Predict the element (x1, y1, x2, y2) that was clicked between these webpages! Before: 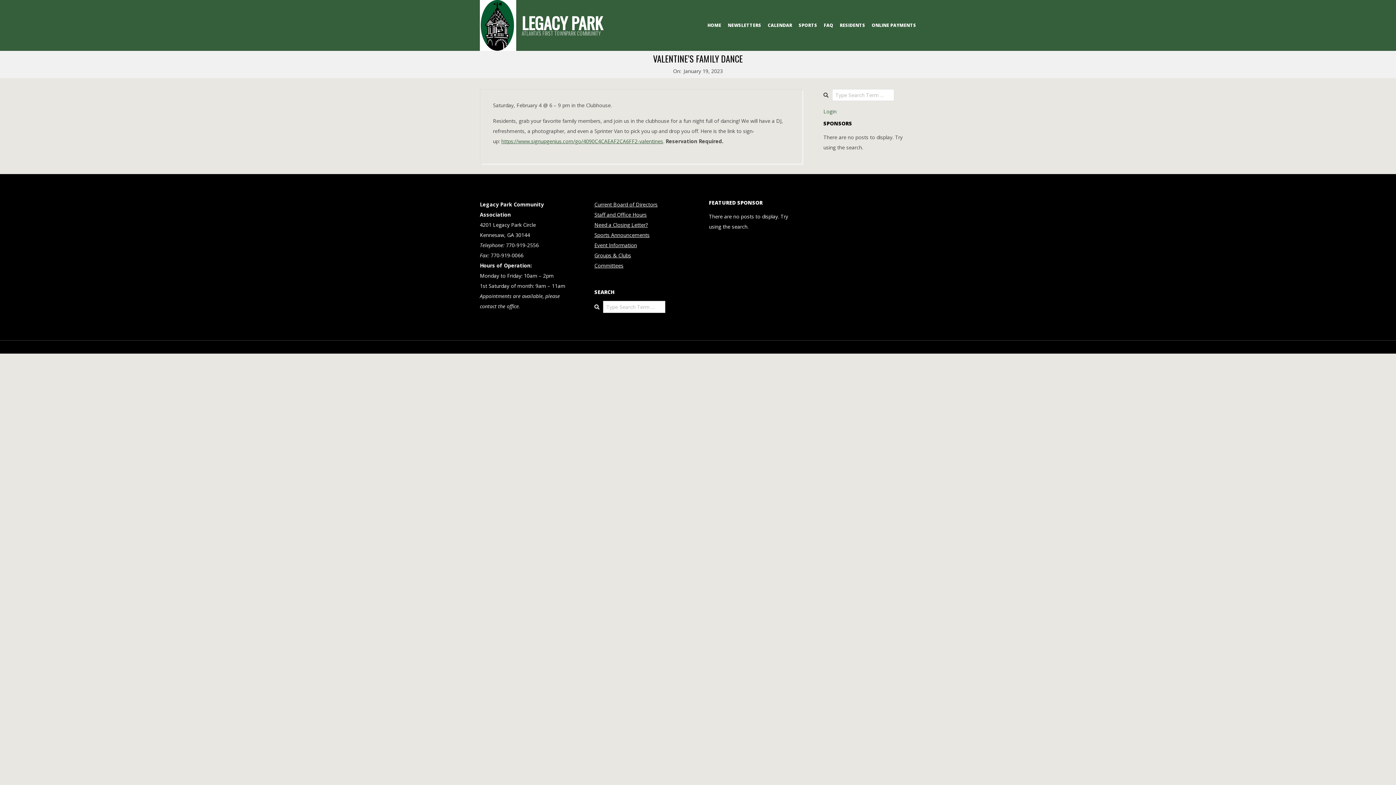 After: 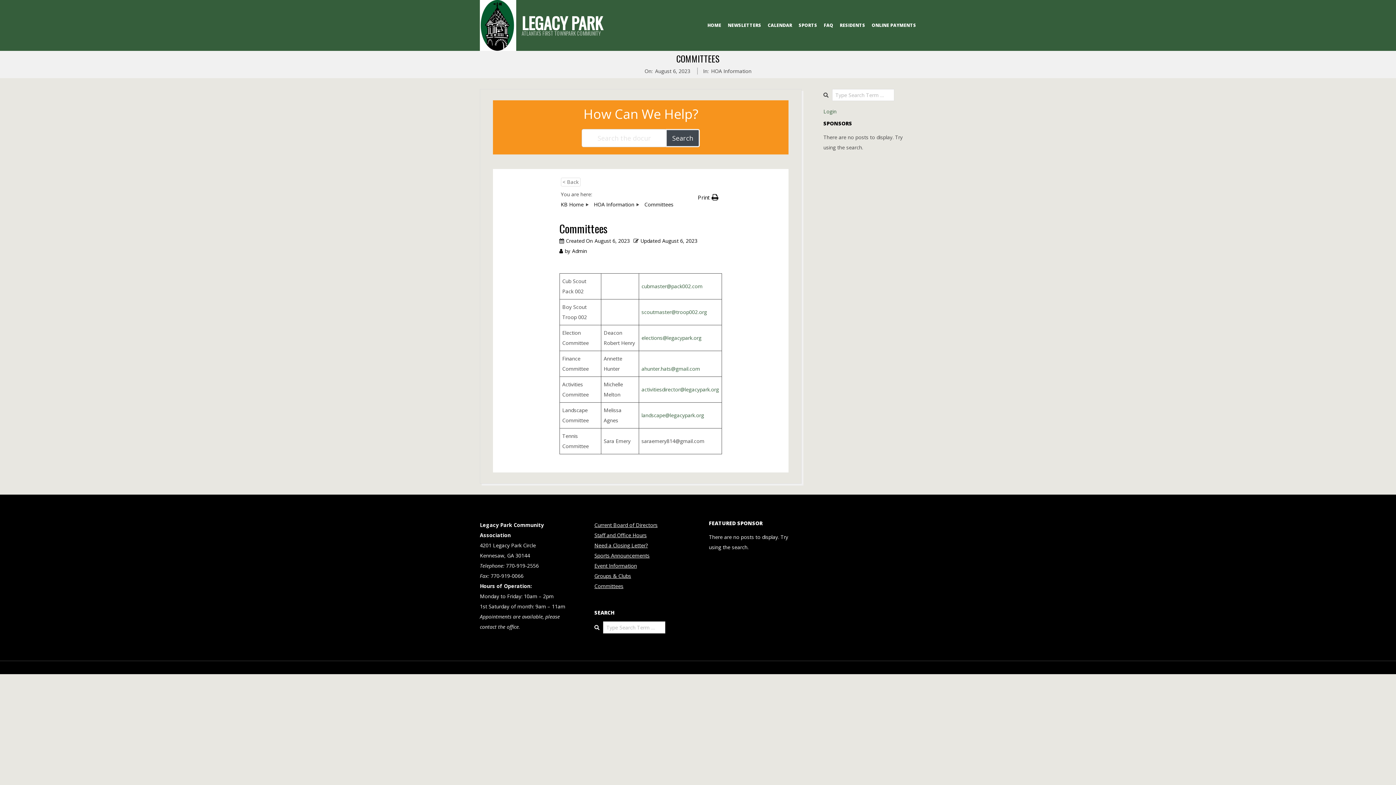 Action: bbox: (594, 262, 623, 269) label: Committees